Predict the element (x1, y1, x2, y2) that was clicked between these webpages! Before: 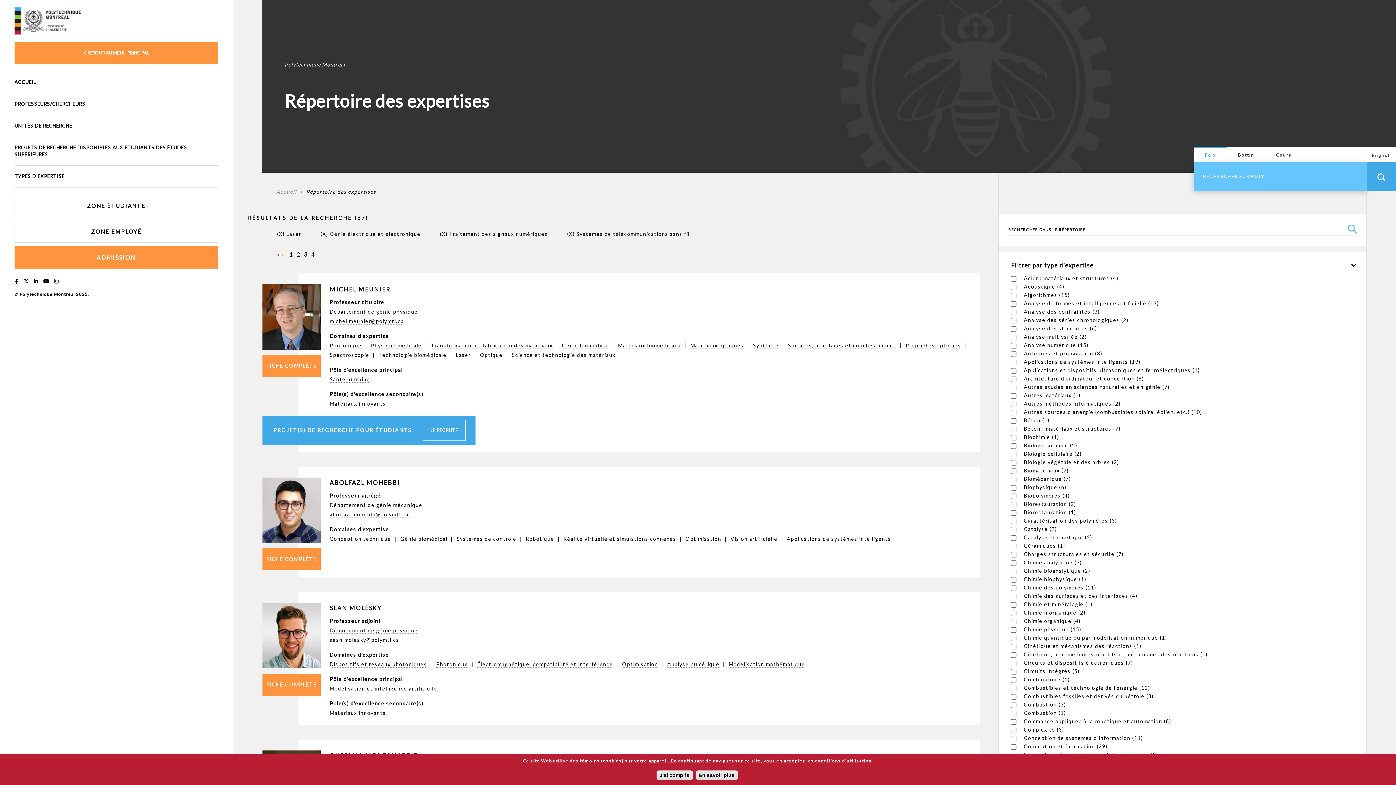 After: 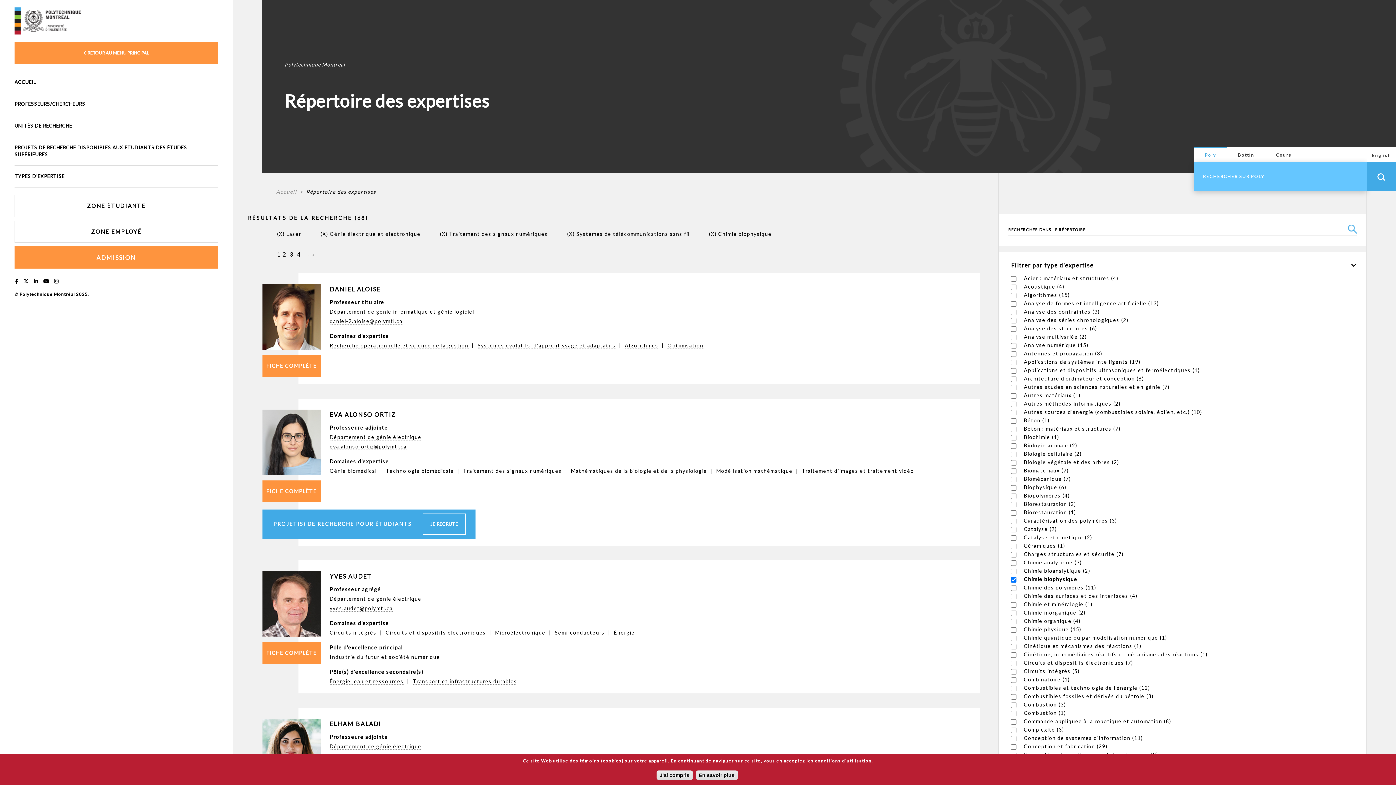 Action: label: Chimie biophysique (1)
Apply Chimie biophysique filter bbox: (1024, 576, 1086, 582)